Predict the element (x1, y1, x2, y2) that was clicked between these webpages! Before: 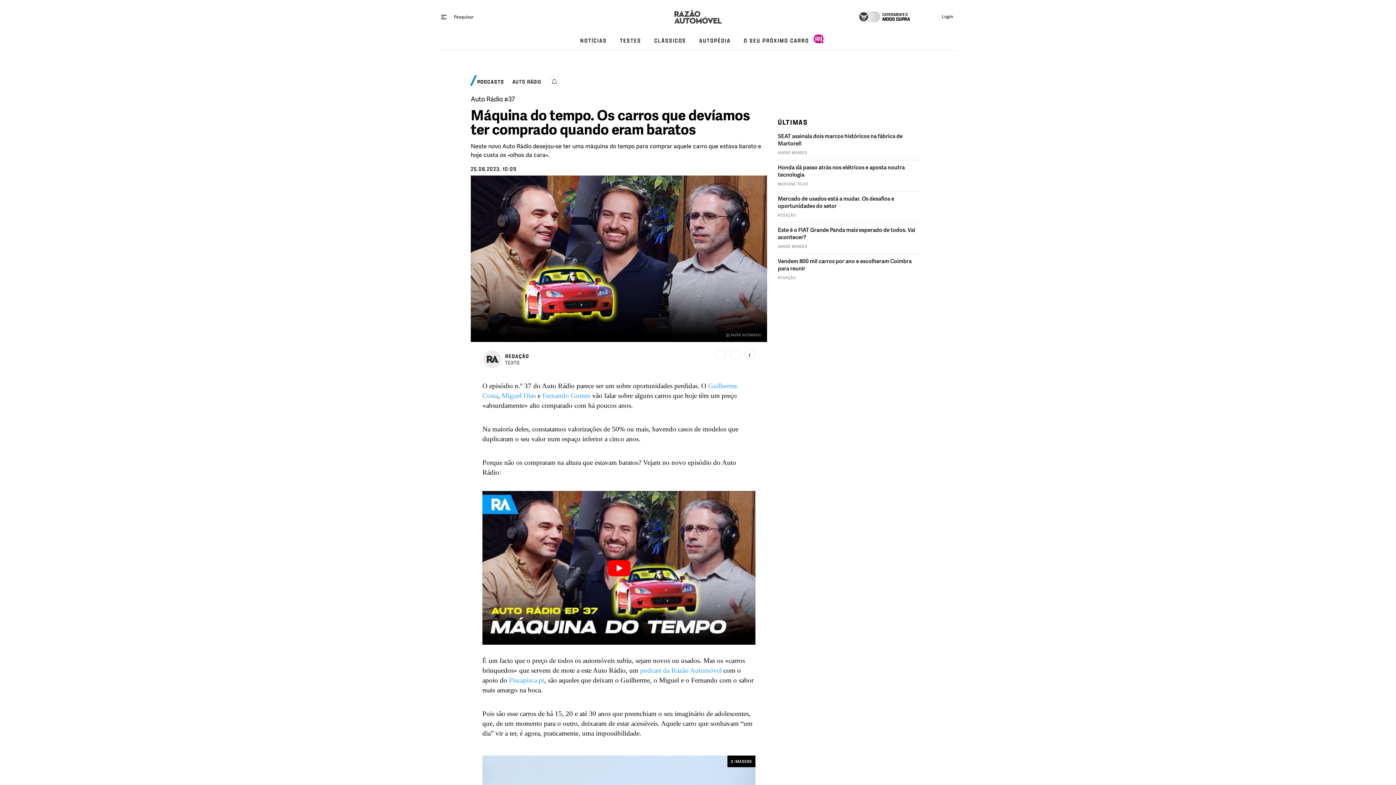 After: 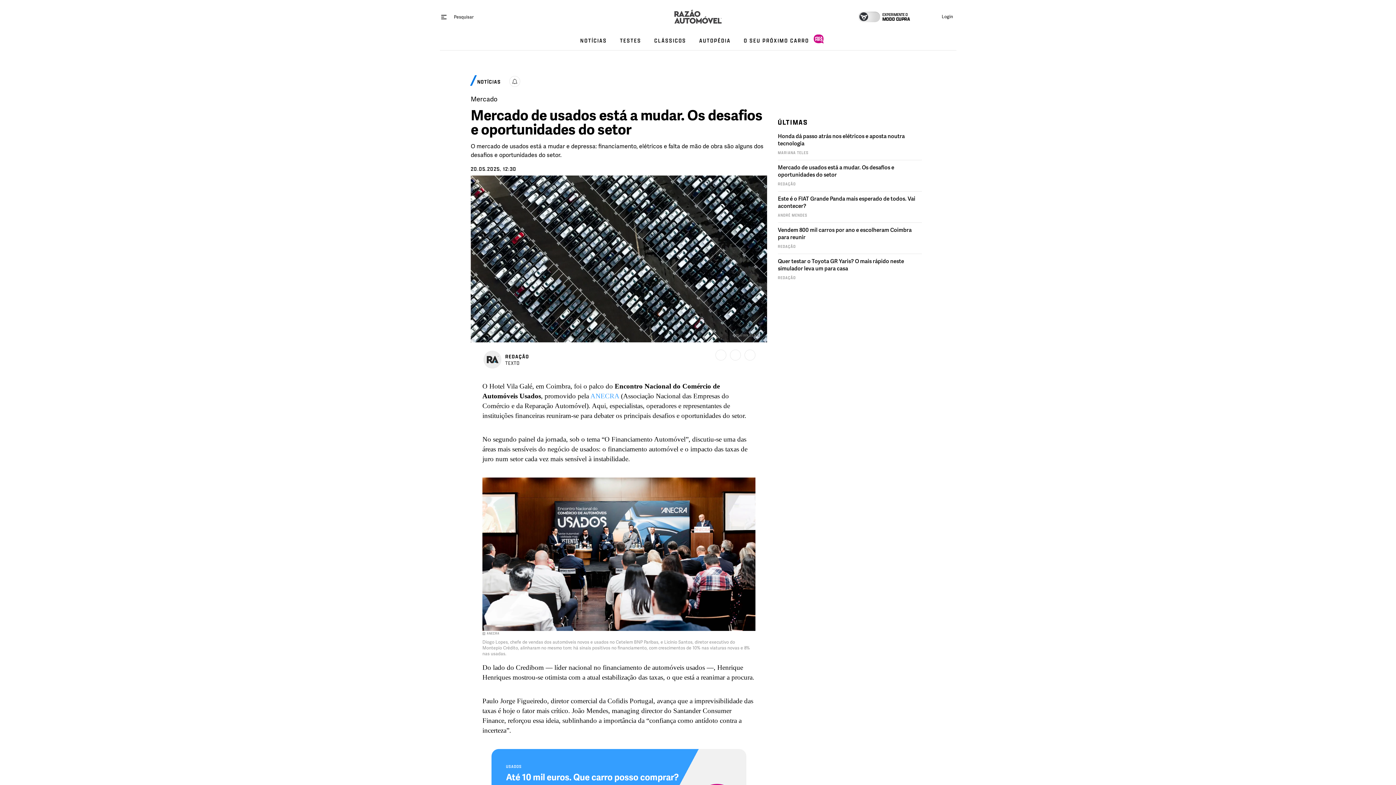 Action: bbox: (778, 191, 922, 222) label: Mercado de usados está a mudar. Os desafios e oportunidades do setor
REDAÇÃO